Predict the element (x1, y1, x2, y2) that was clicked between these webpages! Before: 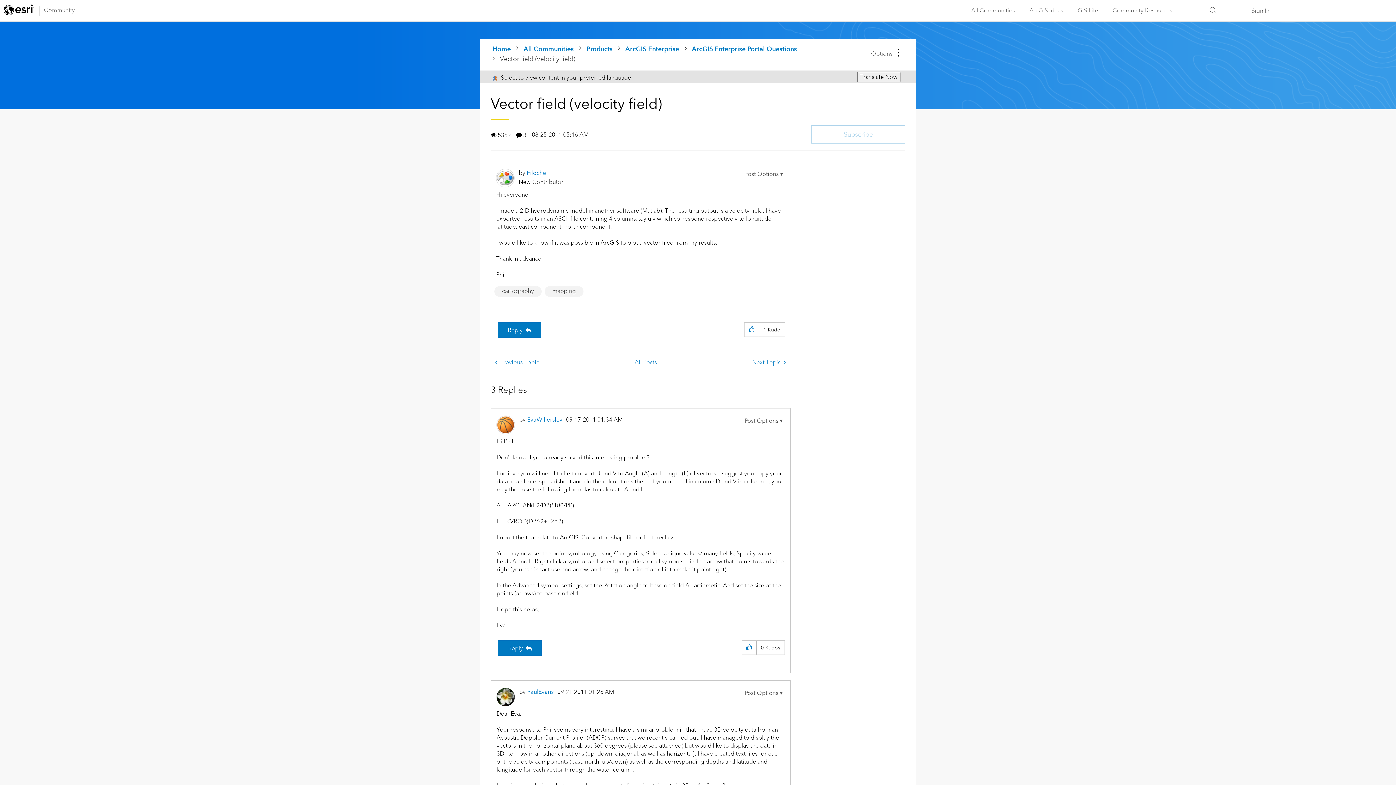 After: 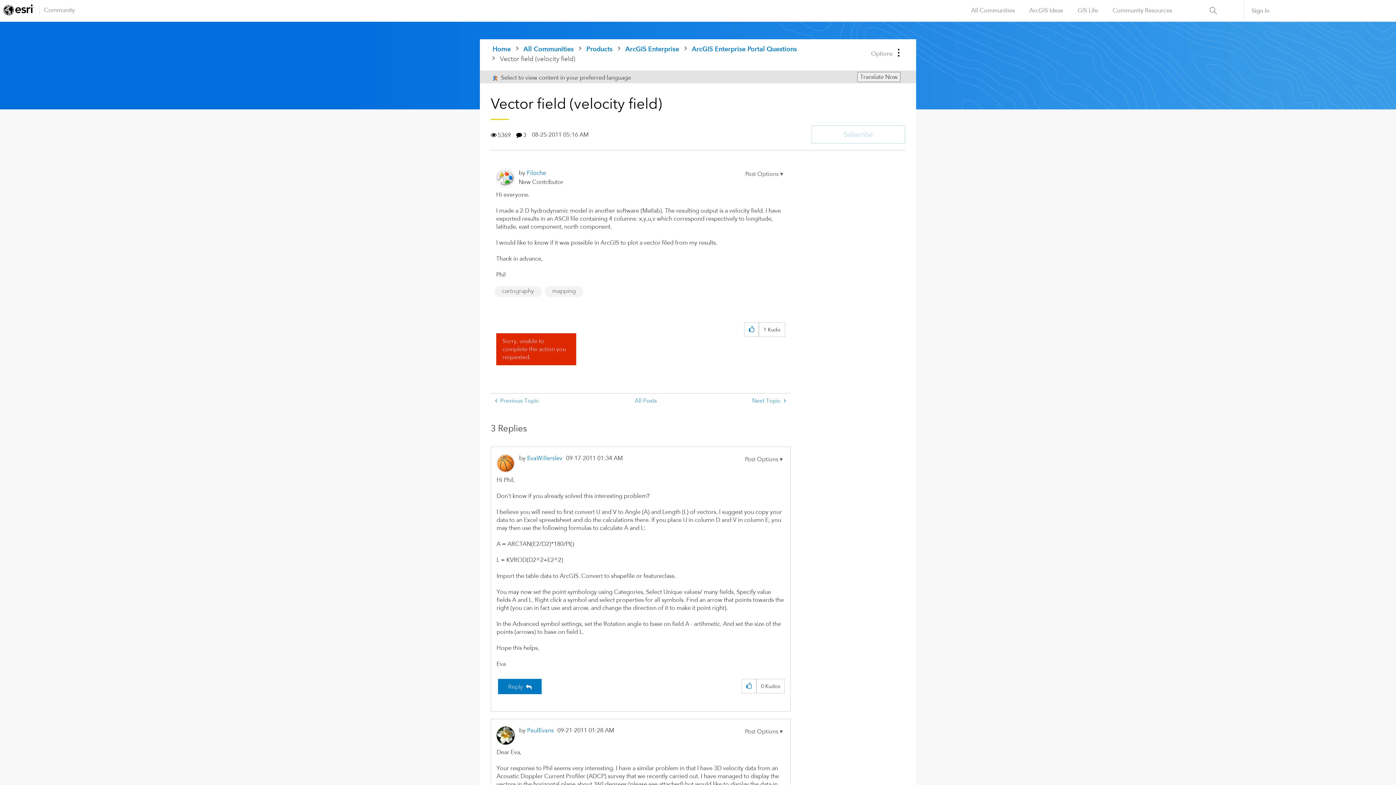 Action: label: Reply to Vector field (velocity field) post bbox: (497, 322, 541, 337)